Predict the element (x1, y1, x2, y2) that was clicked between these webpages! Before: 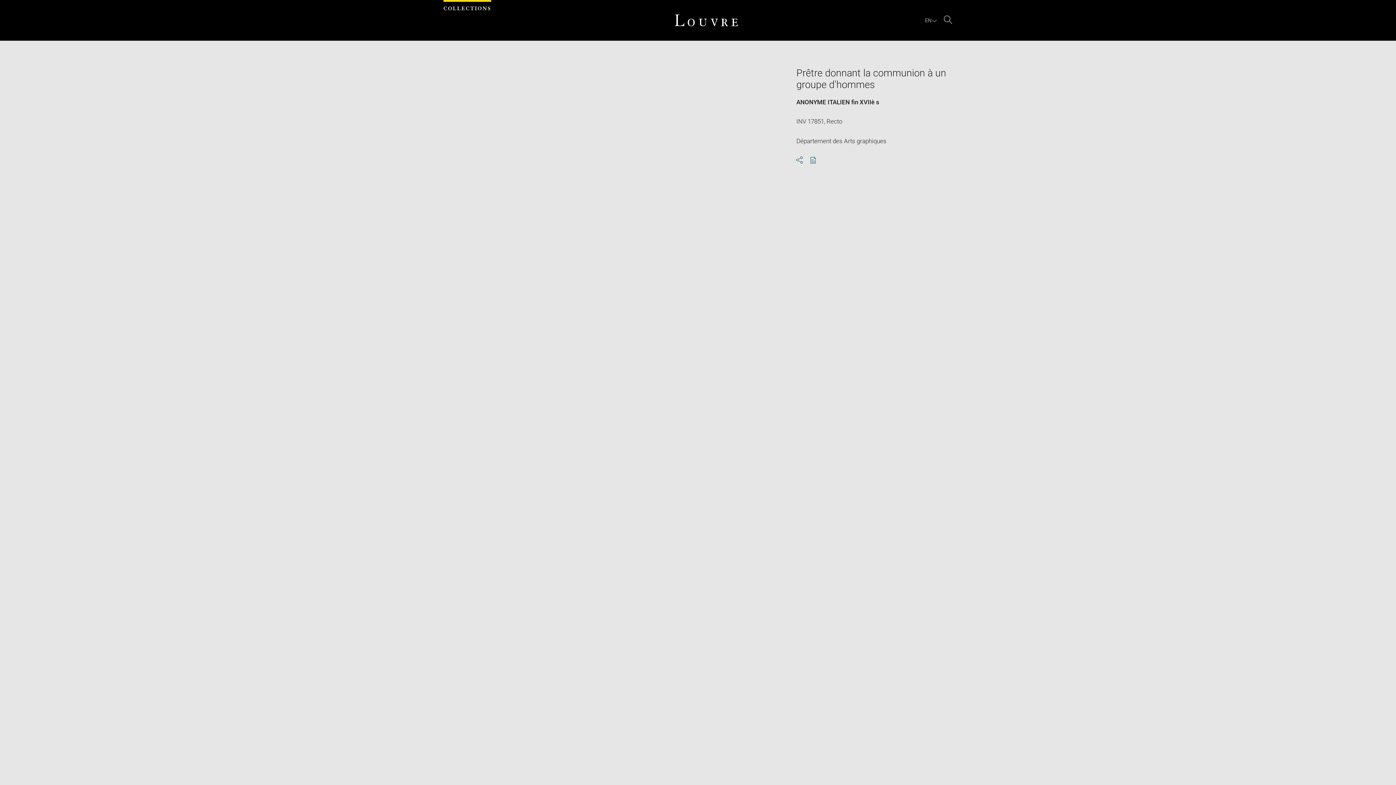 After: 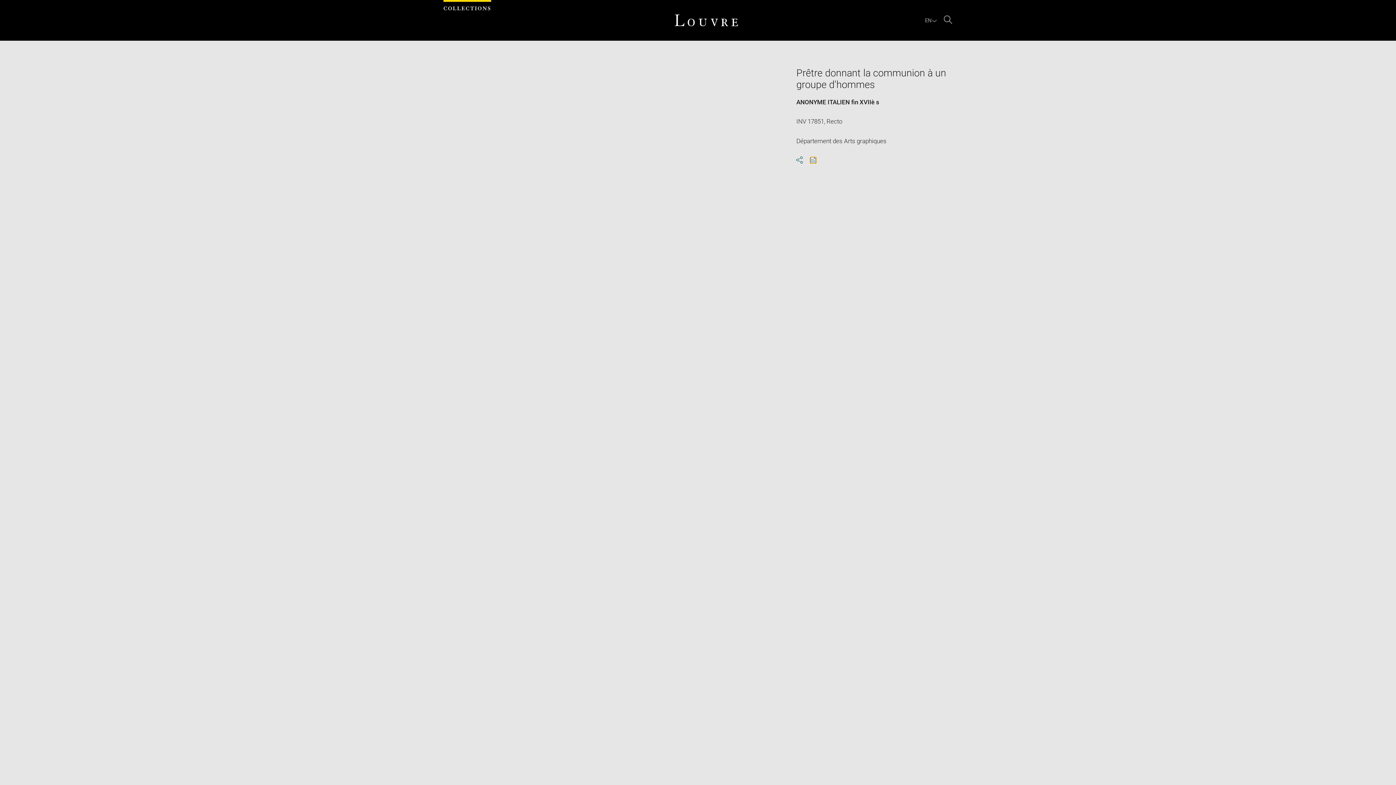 Action: label: Download pdf bbox: (810, 156, 816, 163)